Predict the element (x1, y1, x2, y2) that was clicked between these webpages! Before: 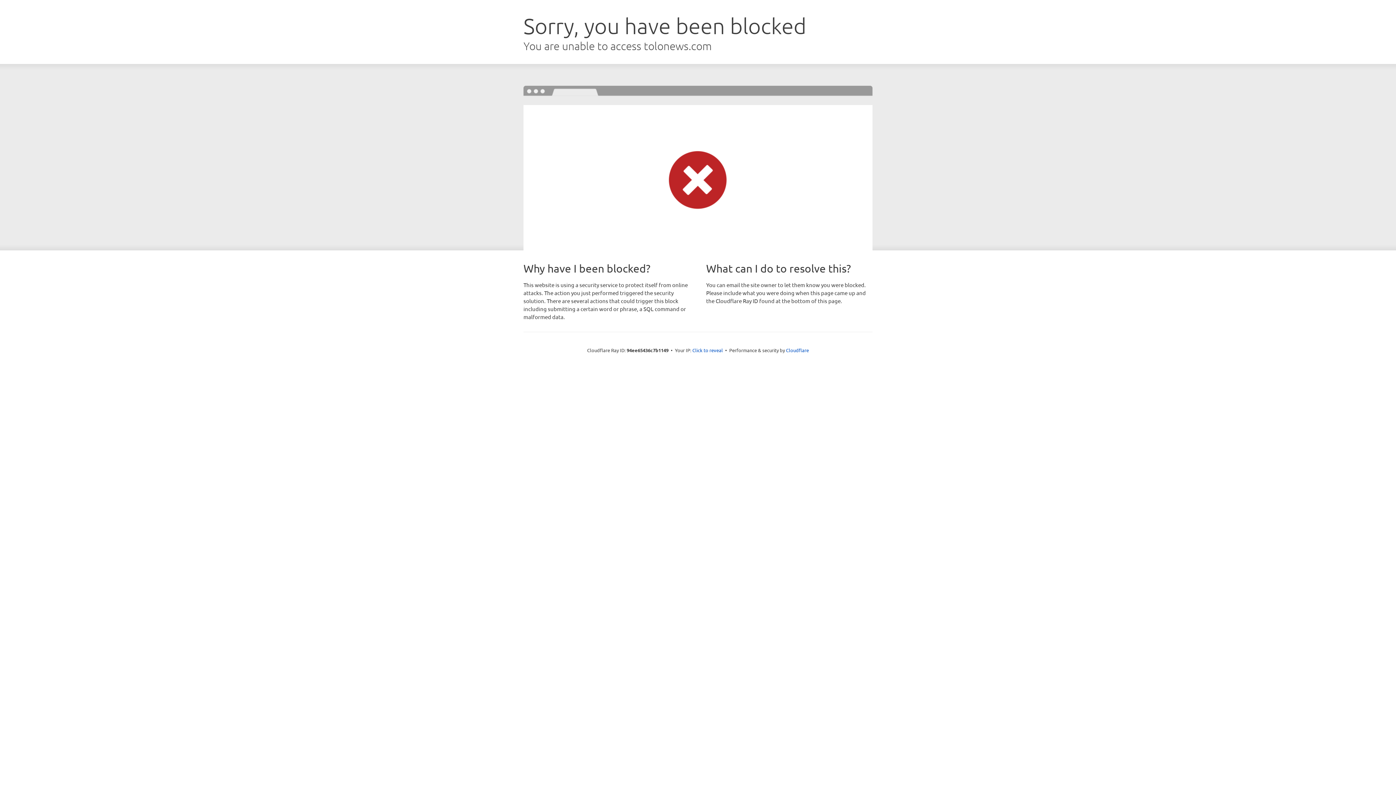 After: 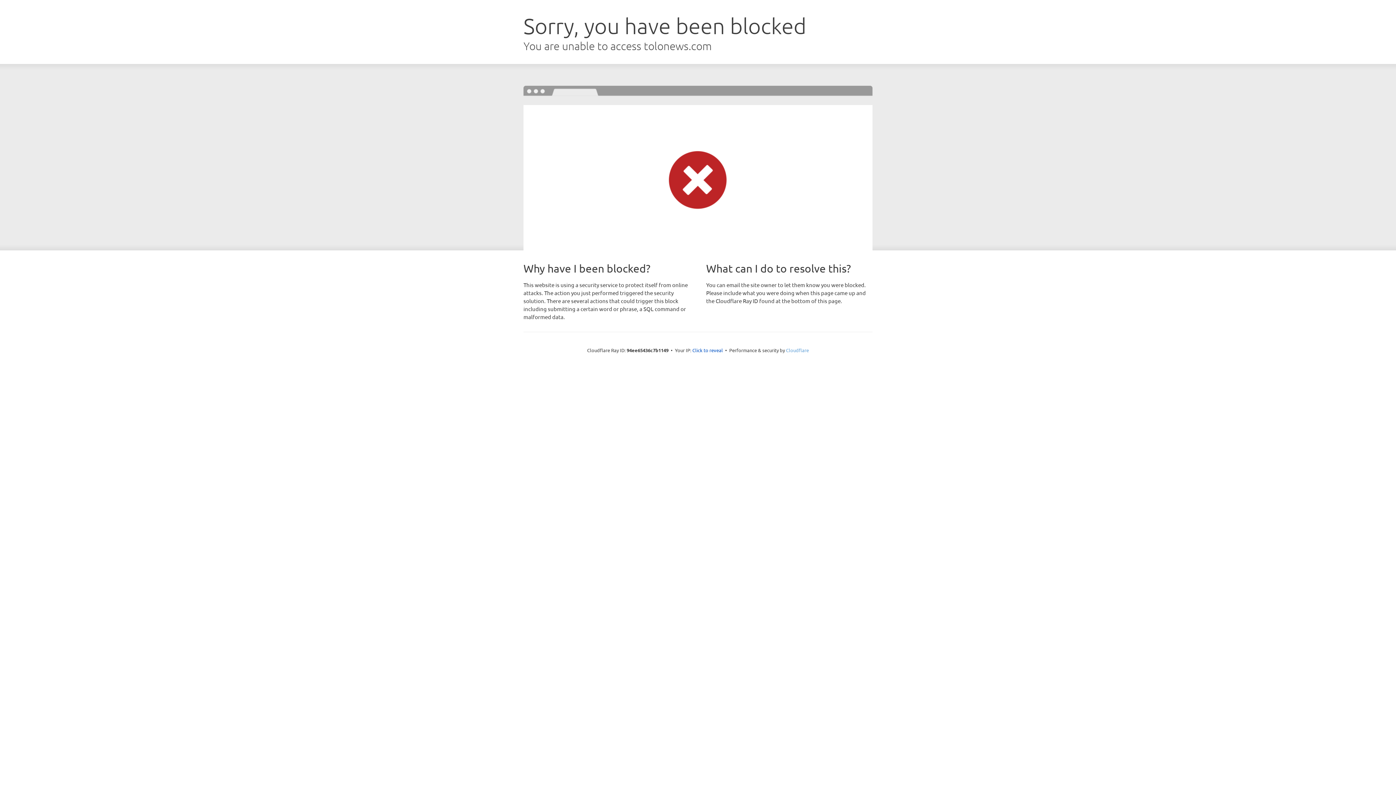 Action: label: Cloudflare bbox: (786, 347, 809, 353)